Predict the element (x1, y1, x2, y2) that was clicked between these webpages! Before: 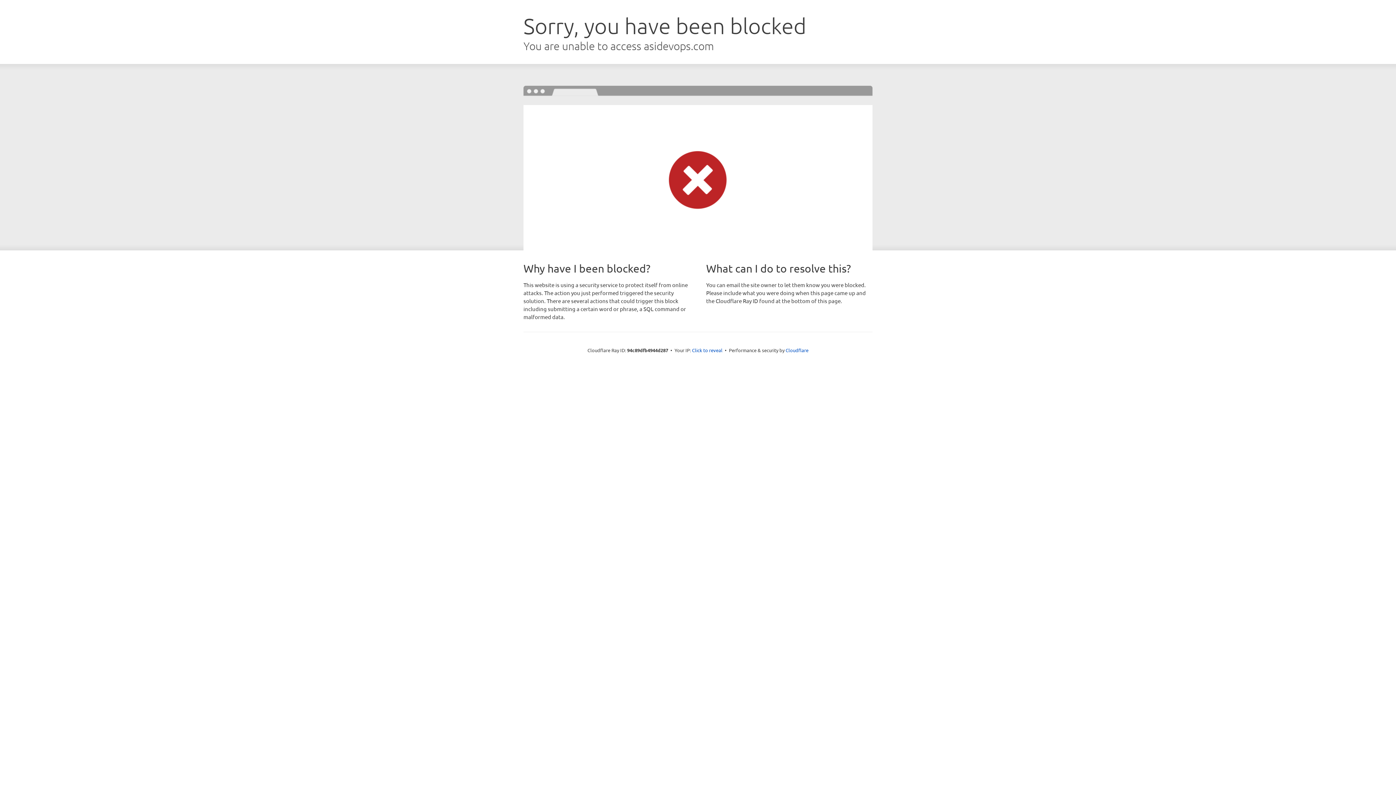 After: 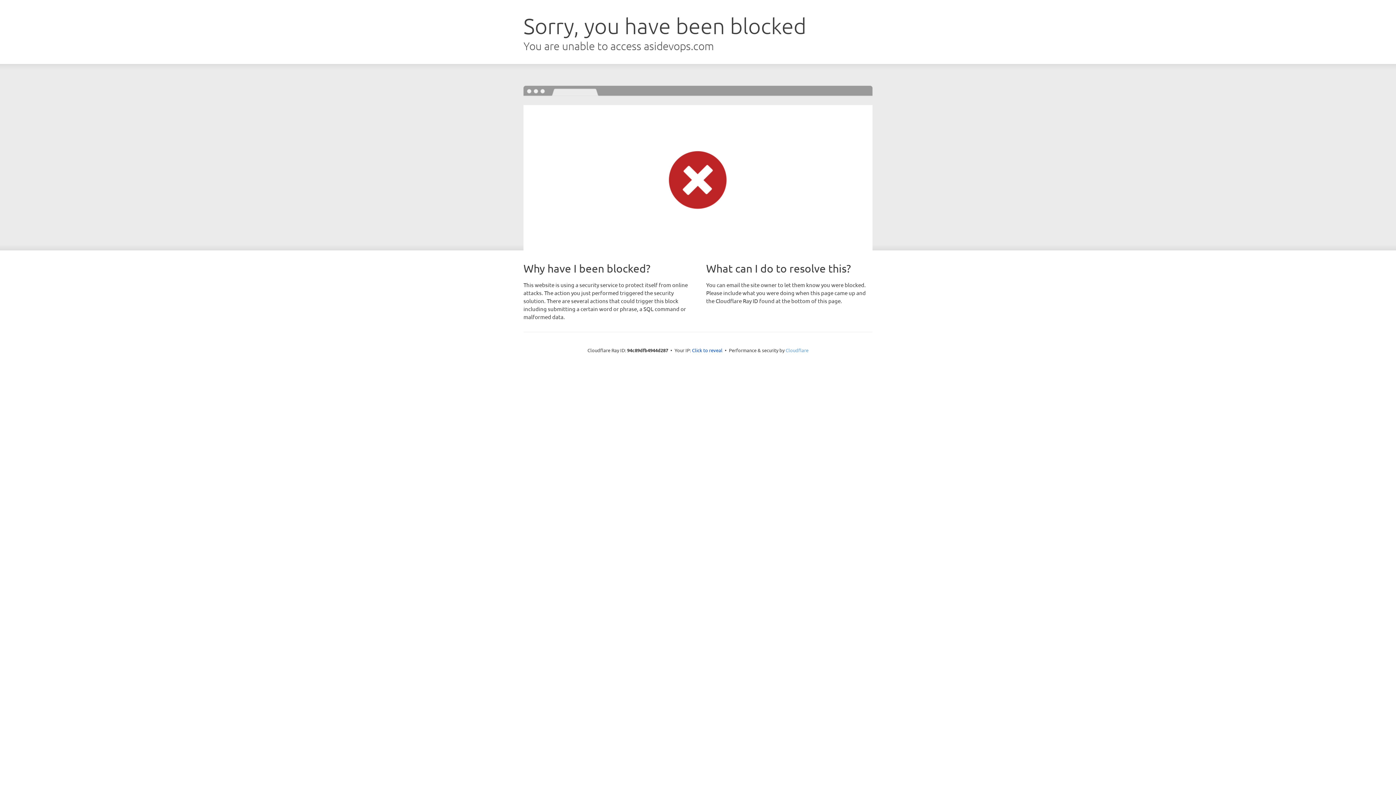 Action: label: Cloudflare bbox: (785, 347, 808, 353)